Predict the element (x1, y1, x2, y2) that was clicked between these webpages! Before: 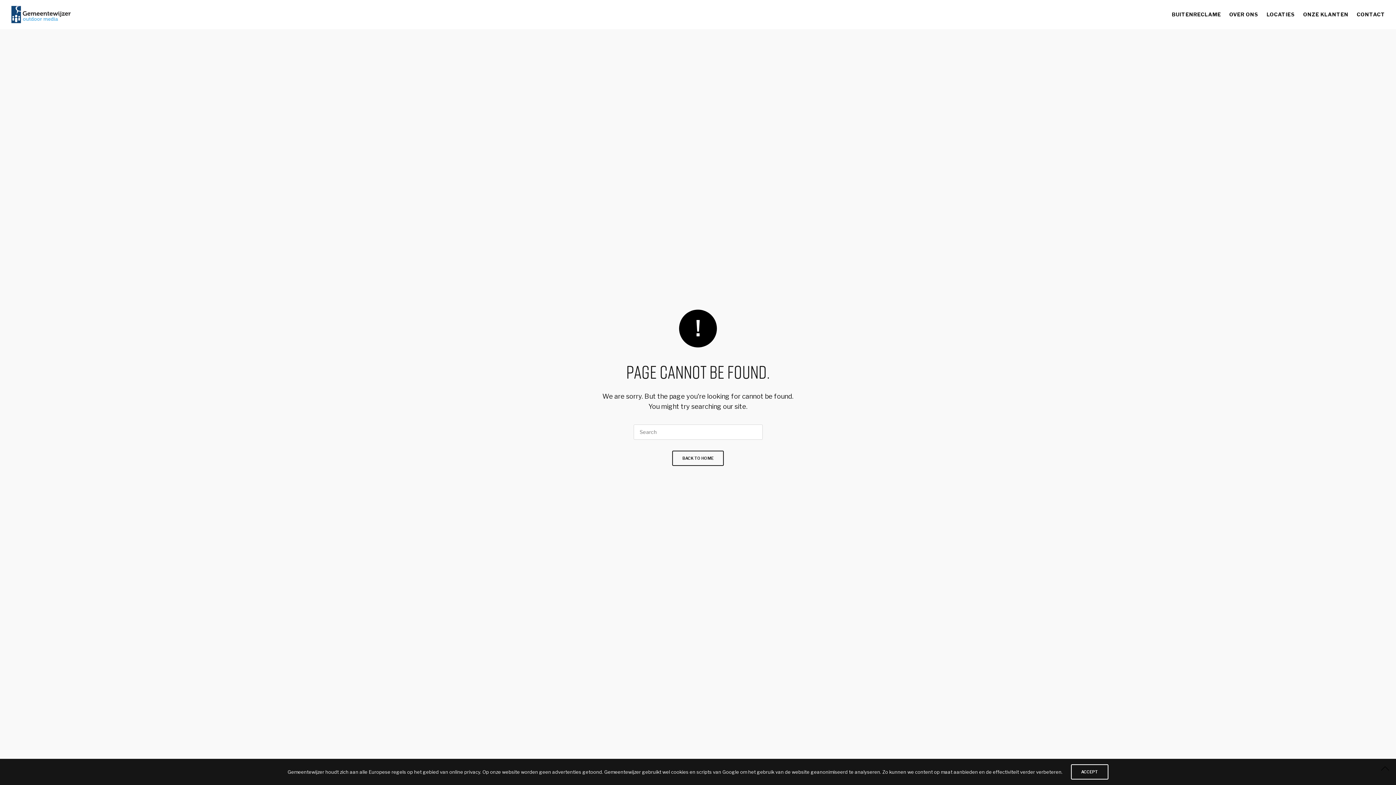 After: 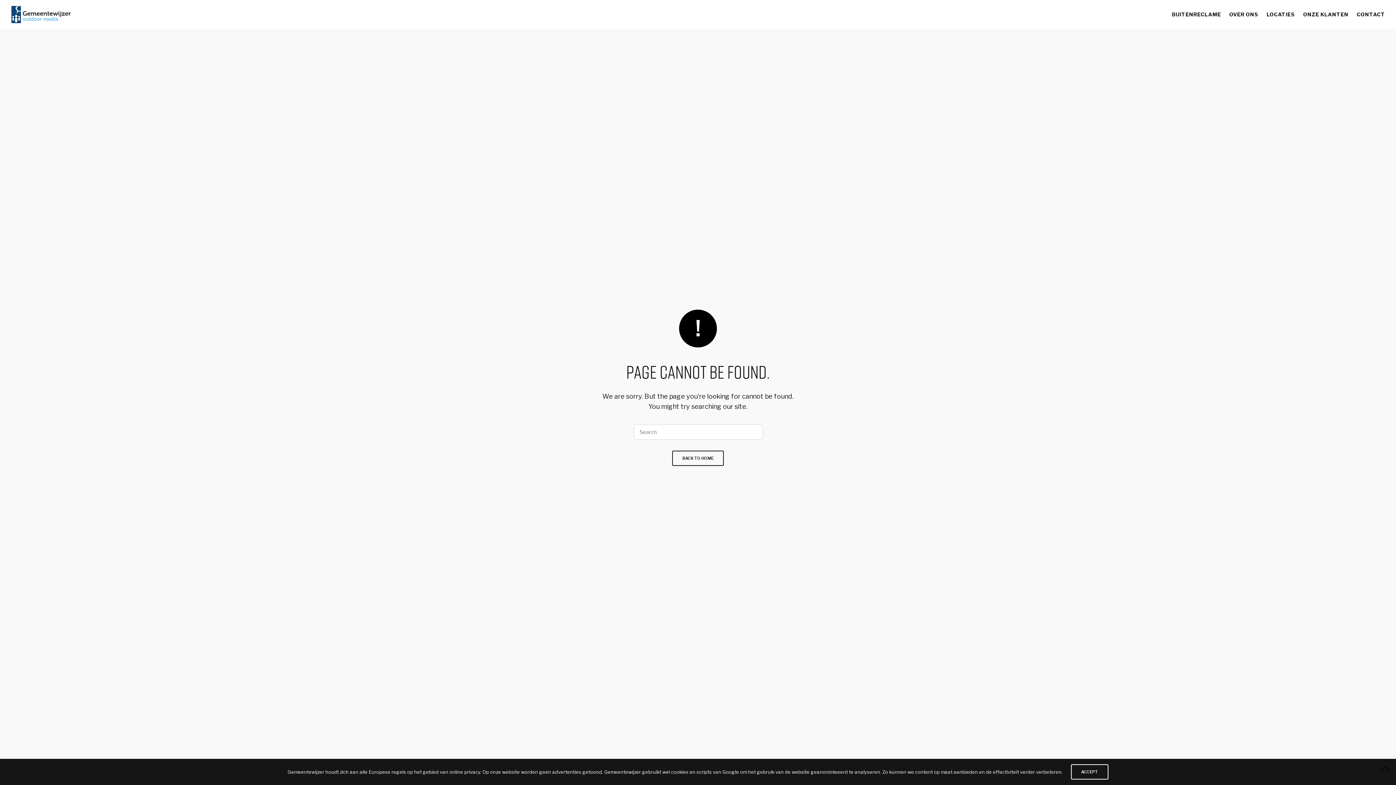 Action: bbox: (672, 450, 724, 466) label: BACK TO HOME